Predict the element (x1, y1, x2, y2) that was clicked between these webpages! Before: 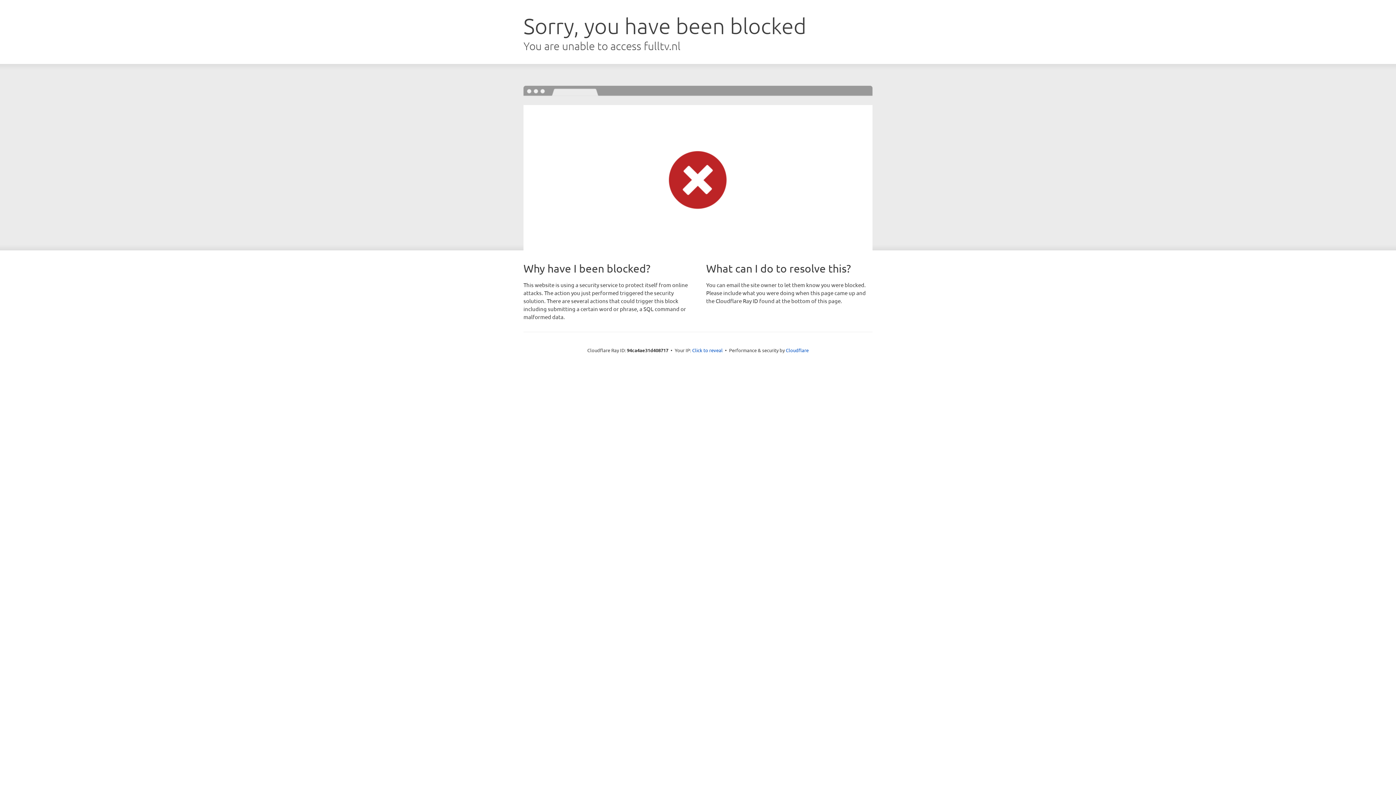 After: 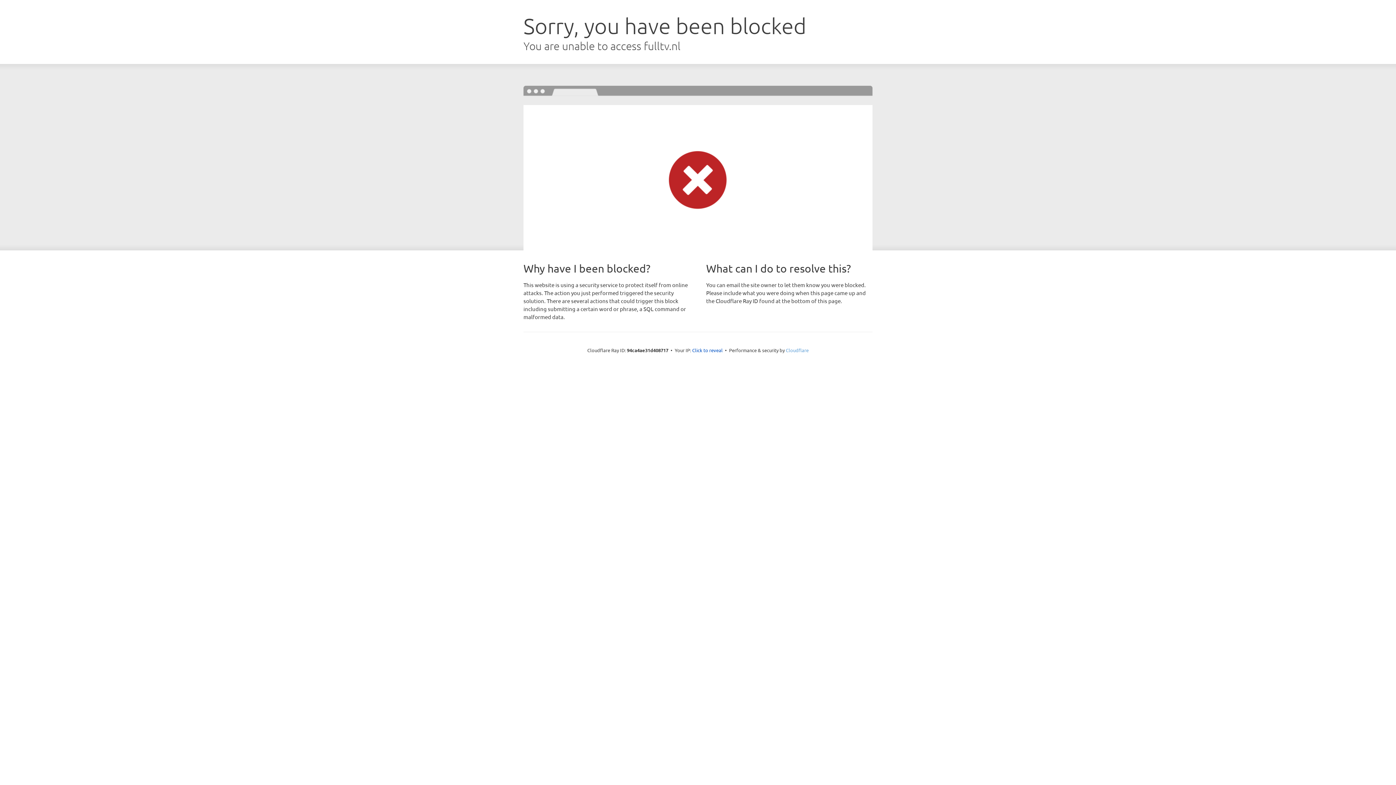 Action: bbox: (786, 347, 808, 353) label: Cloudflare